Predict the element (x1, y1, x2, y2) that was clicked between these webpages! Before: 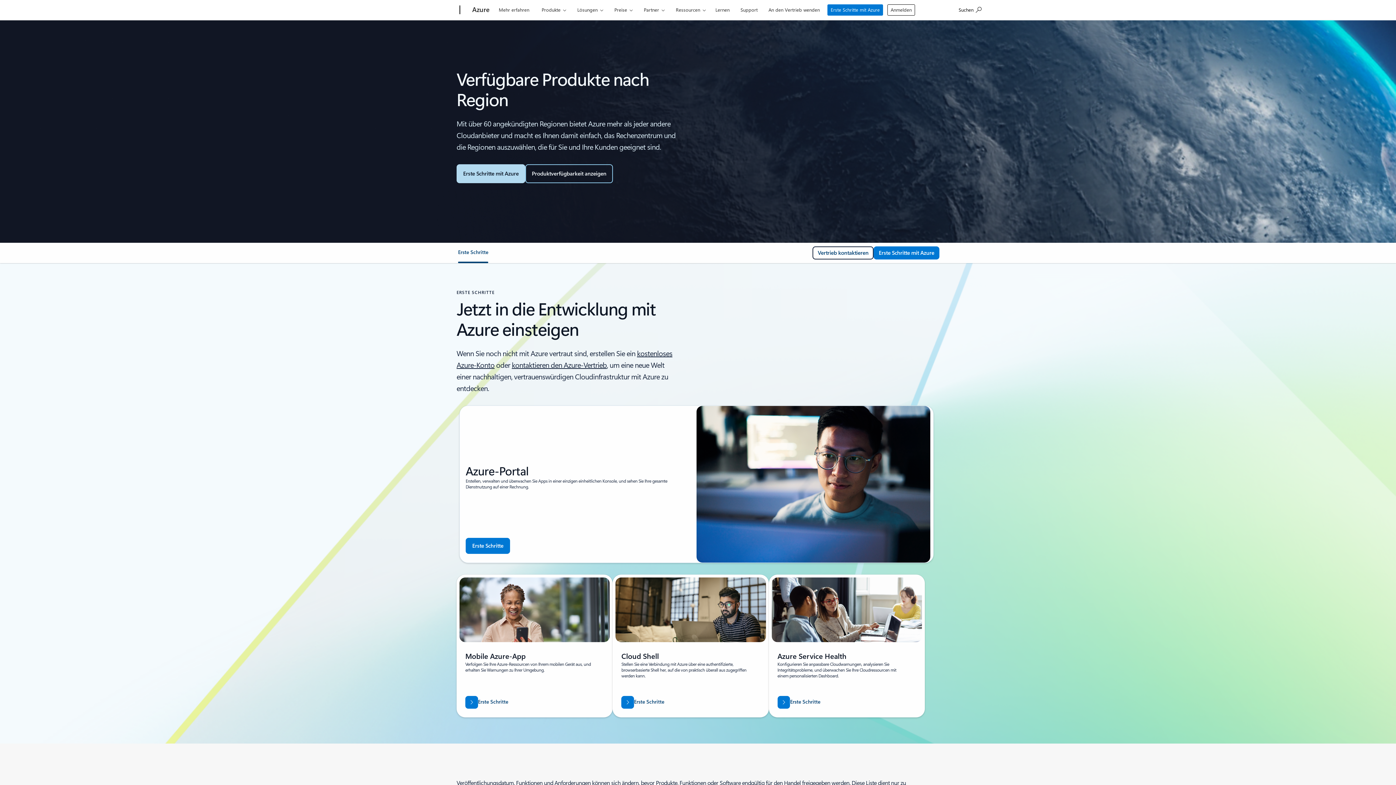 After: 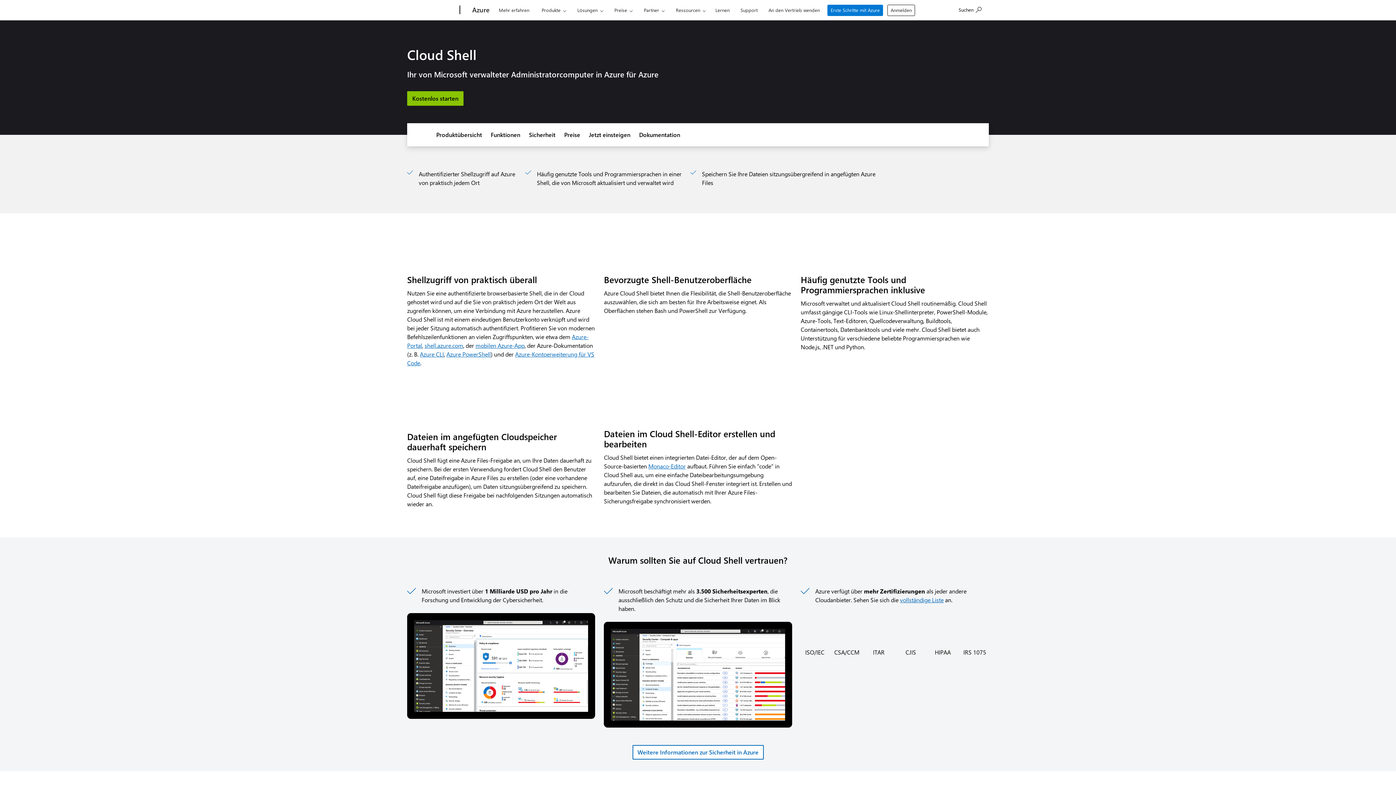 Action: bbox: (621, 696, 664, 708) label: Erste Schritte mit Azure Cloud Shell